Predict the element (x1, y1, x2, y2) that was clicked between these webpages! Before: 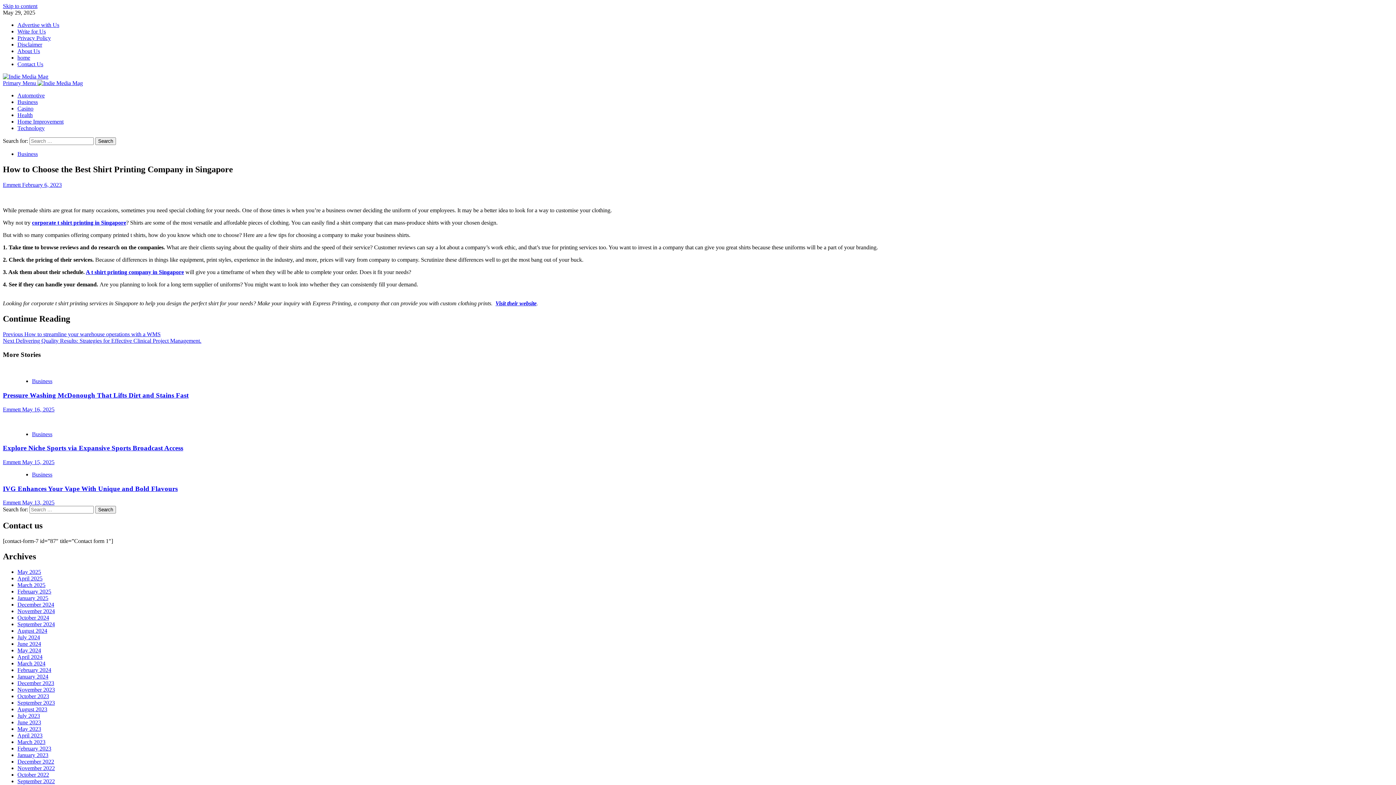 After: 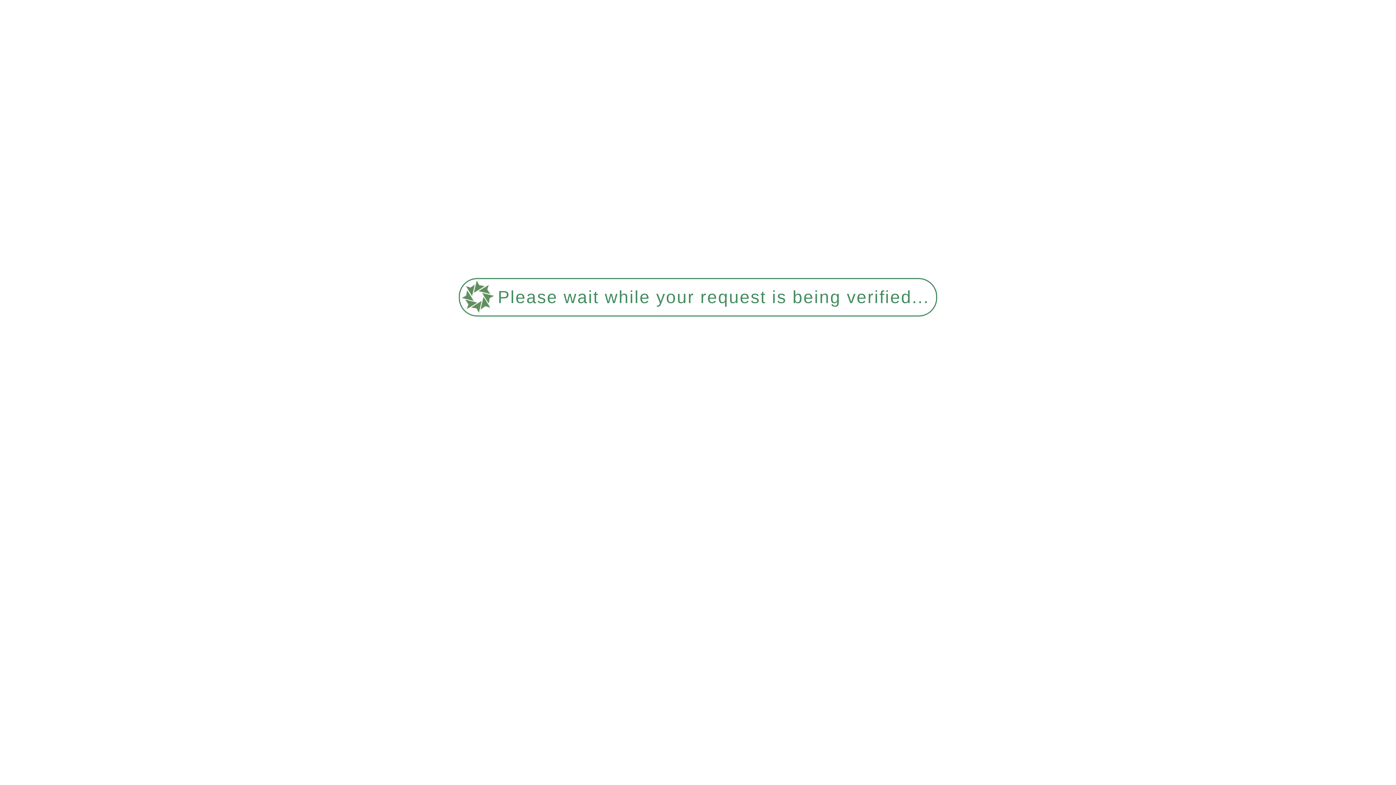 Action: label: Emmett  bbox: (2, 406, 22, 412)